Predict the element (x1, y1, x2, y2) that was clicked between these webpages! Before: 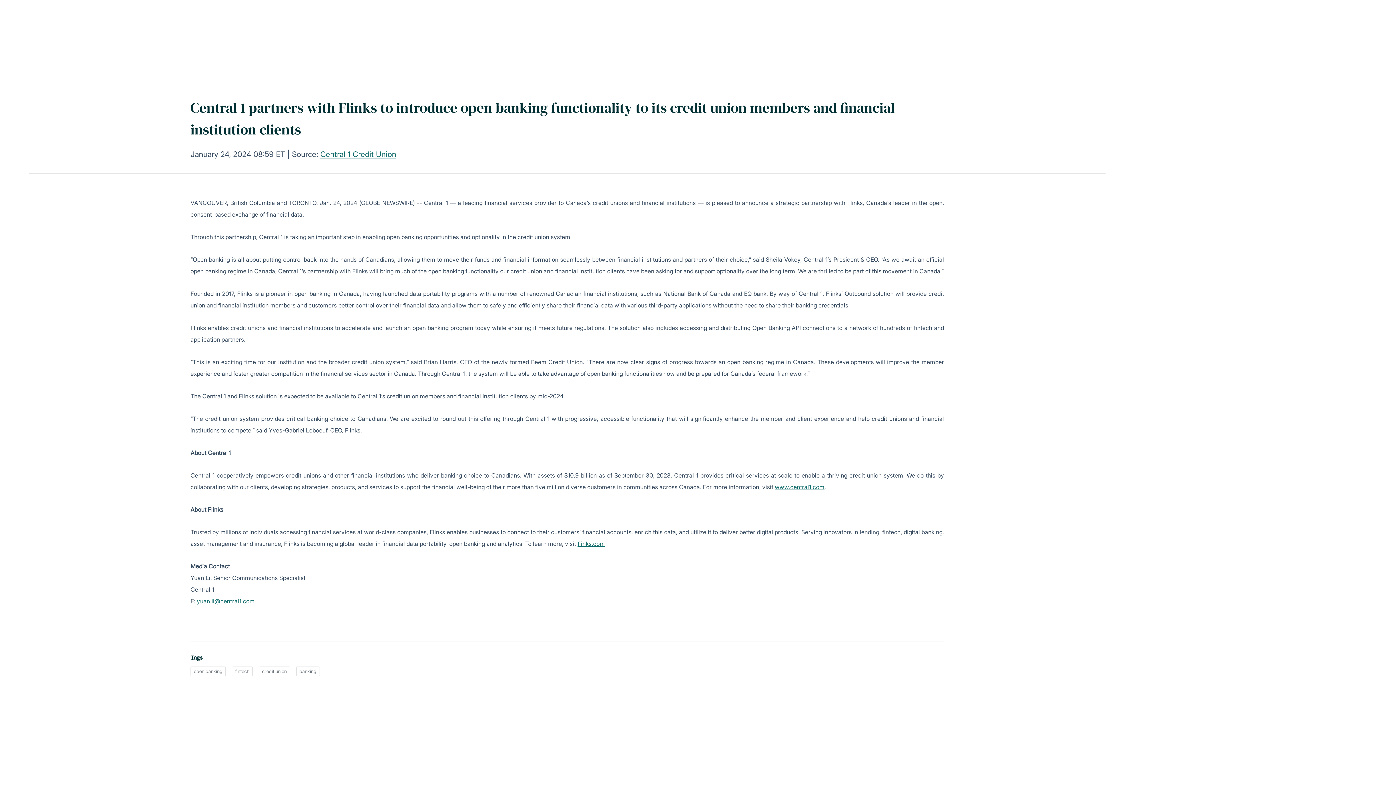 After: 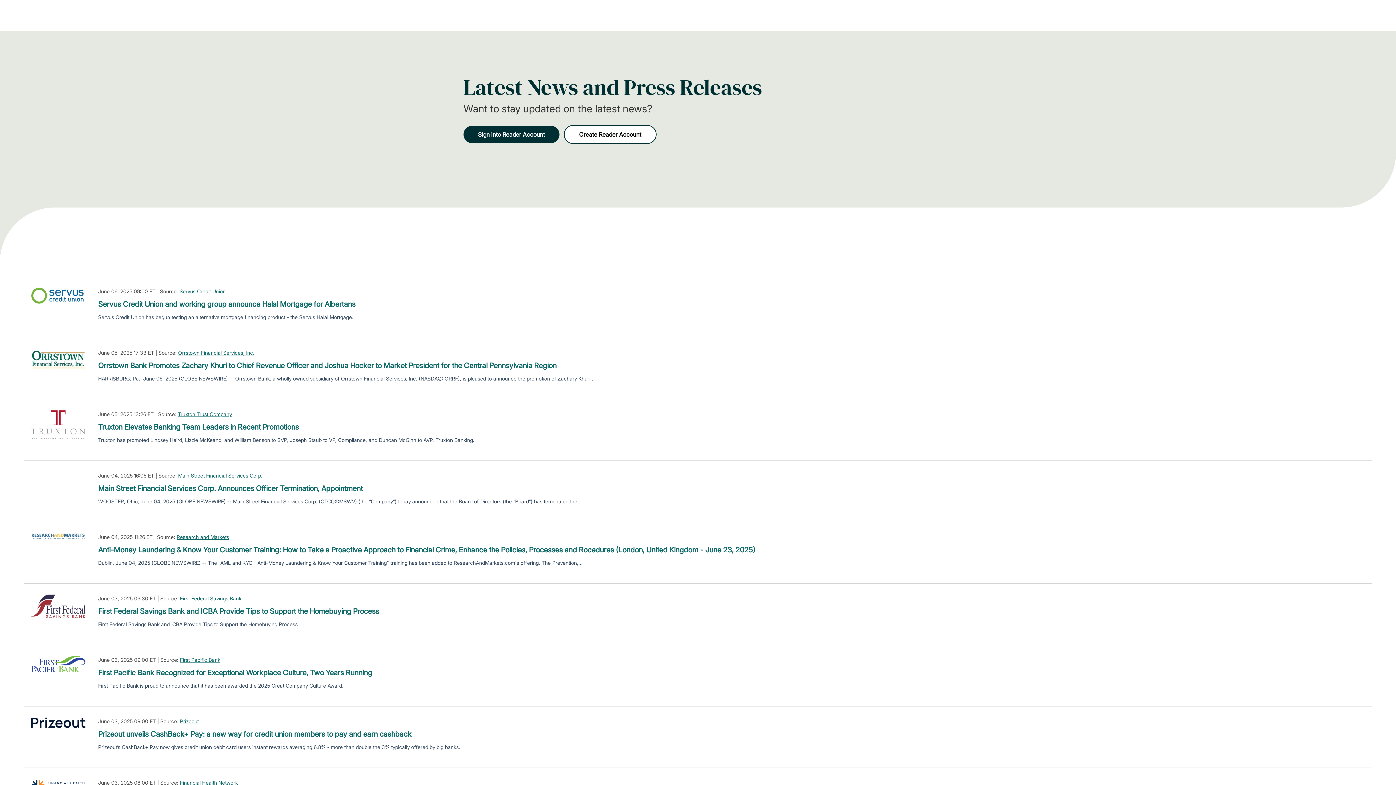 Action: bbox: (296, 666, 319, 676) label: banking